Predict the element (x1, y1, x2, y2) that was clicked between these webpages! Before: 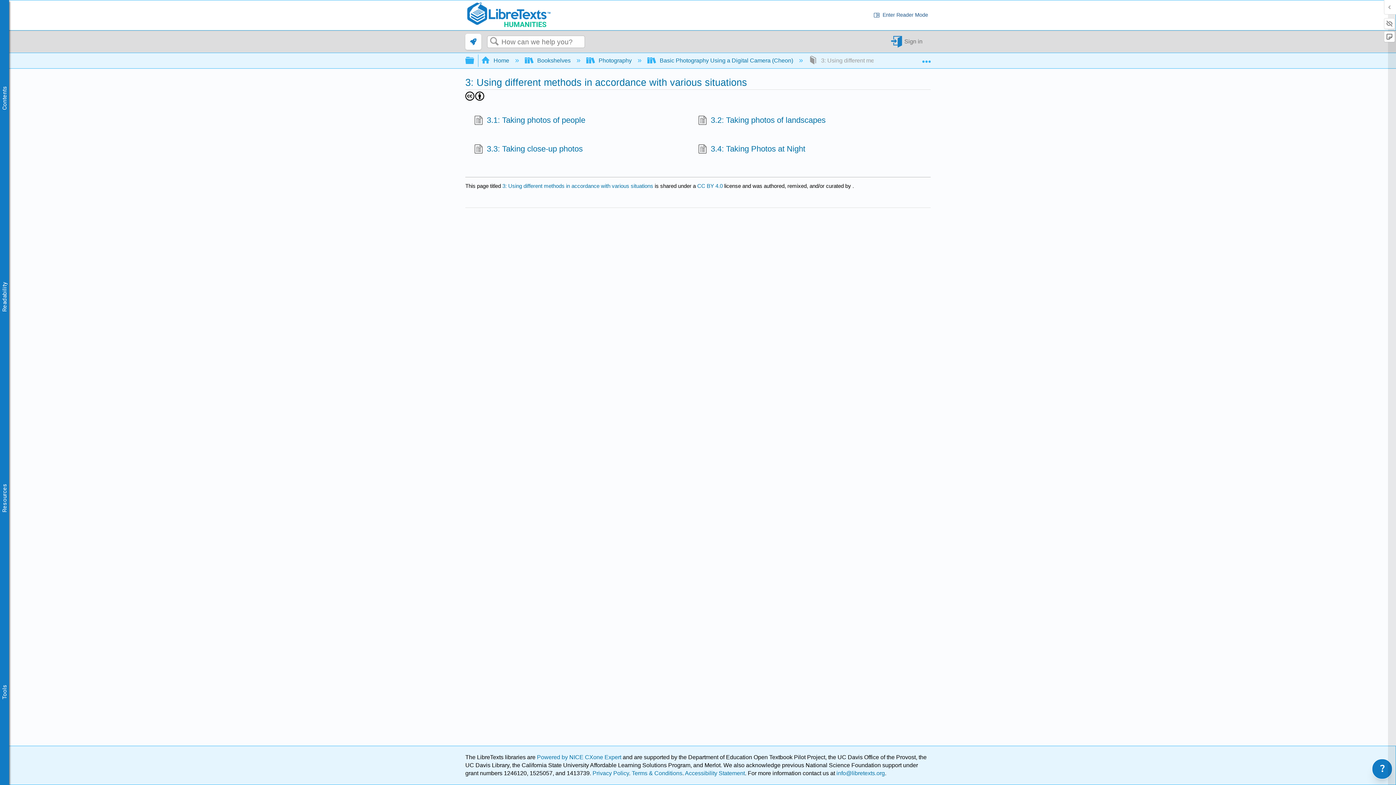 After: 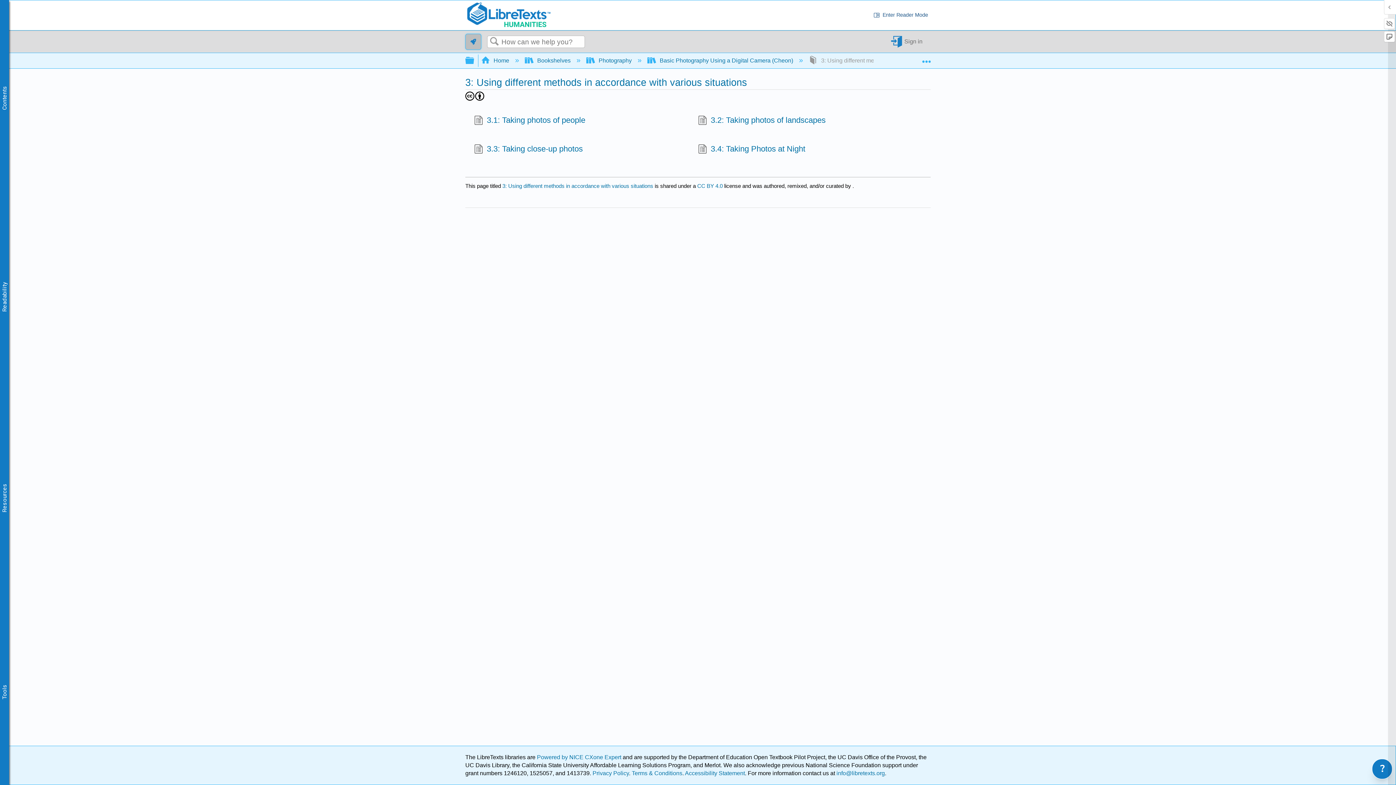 Action: bbox: (465, 33, 481, 49)